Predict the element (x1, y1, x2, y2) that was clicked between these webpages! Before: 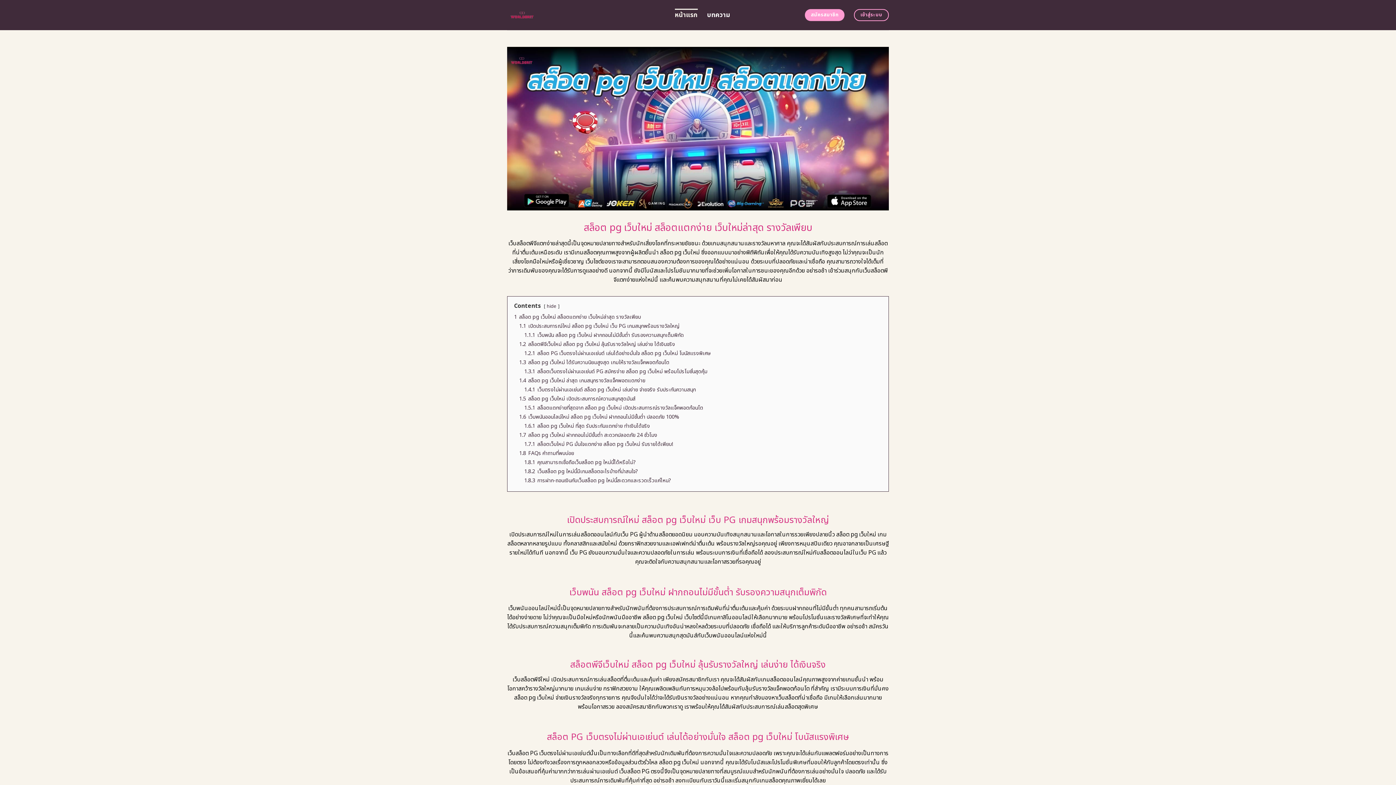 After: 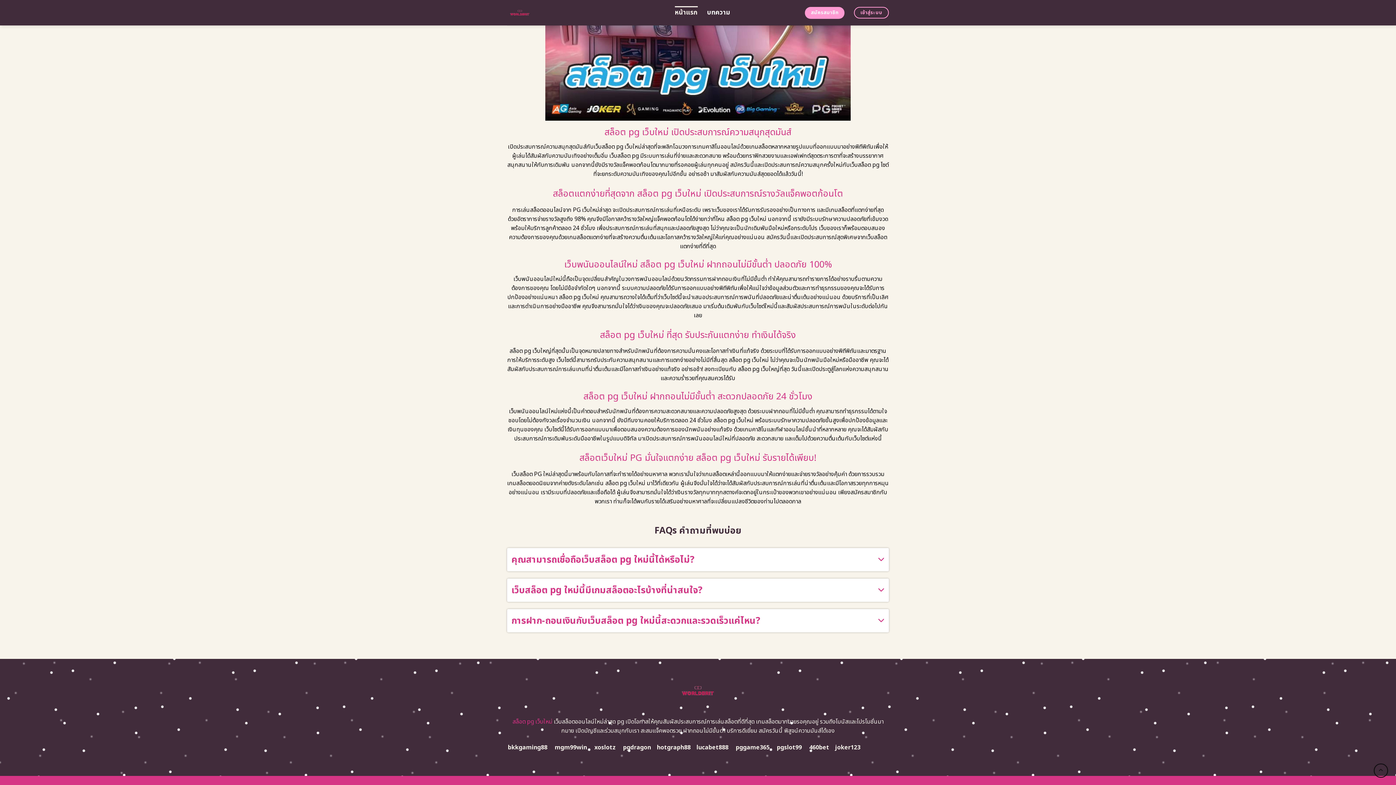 Action: bbox: (524, 458, 636, 466) label: 1.8.1 คุณสามารถเชื่อถือเว็บสล็อต pg ใหม่นี้ได้หรือไม่?